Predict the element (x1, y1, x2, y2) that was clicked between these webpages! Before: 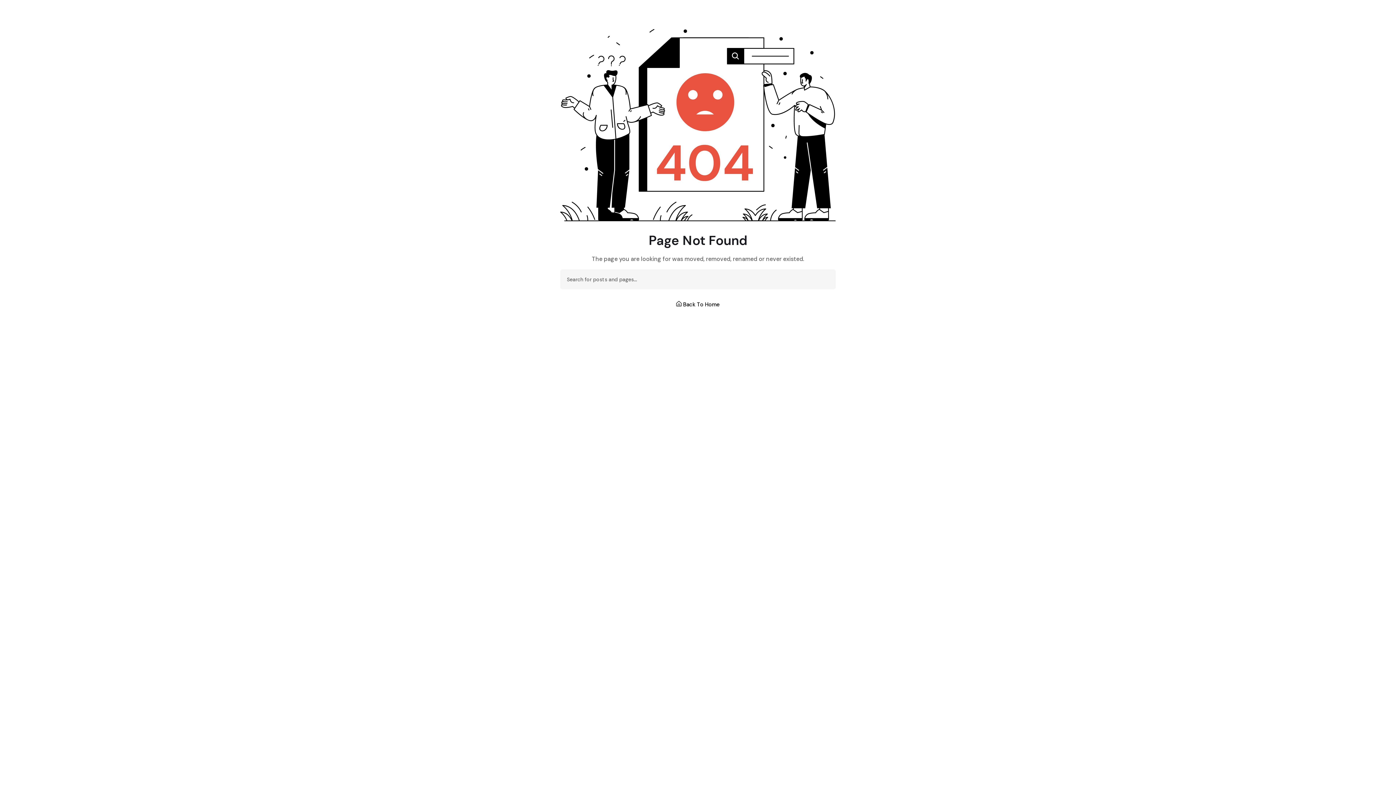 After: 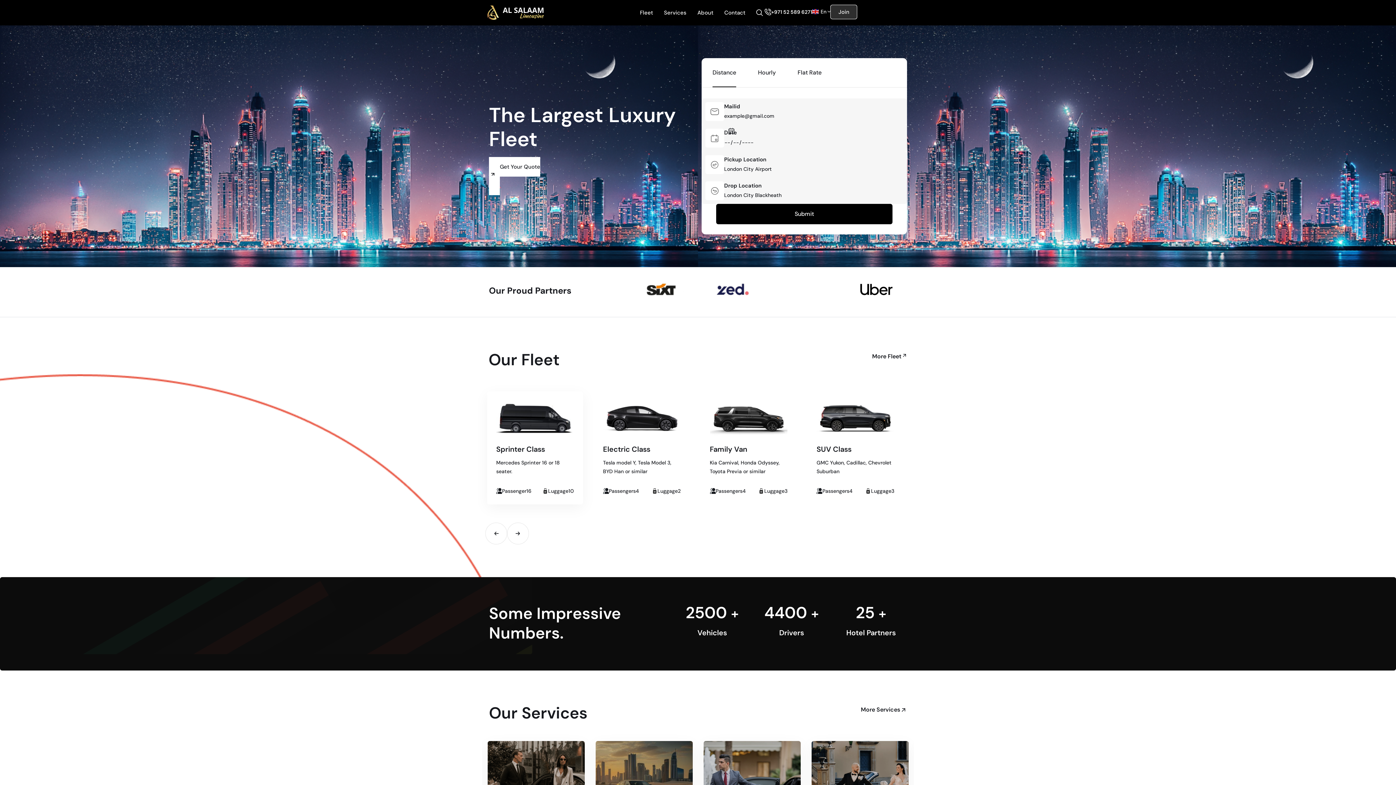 Action: label:  Back To Home bbox: (676, 301, 719, 308)